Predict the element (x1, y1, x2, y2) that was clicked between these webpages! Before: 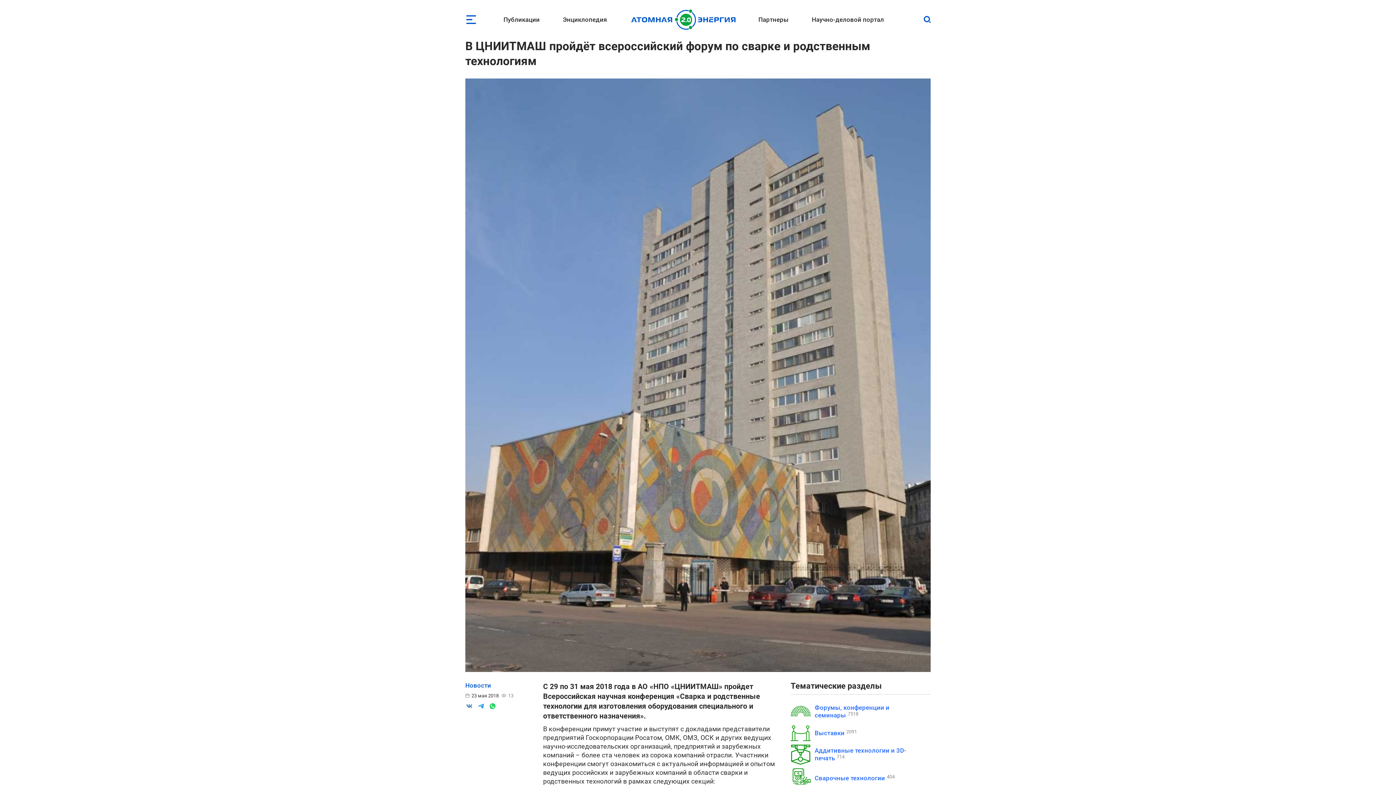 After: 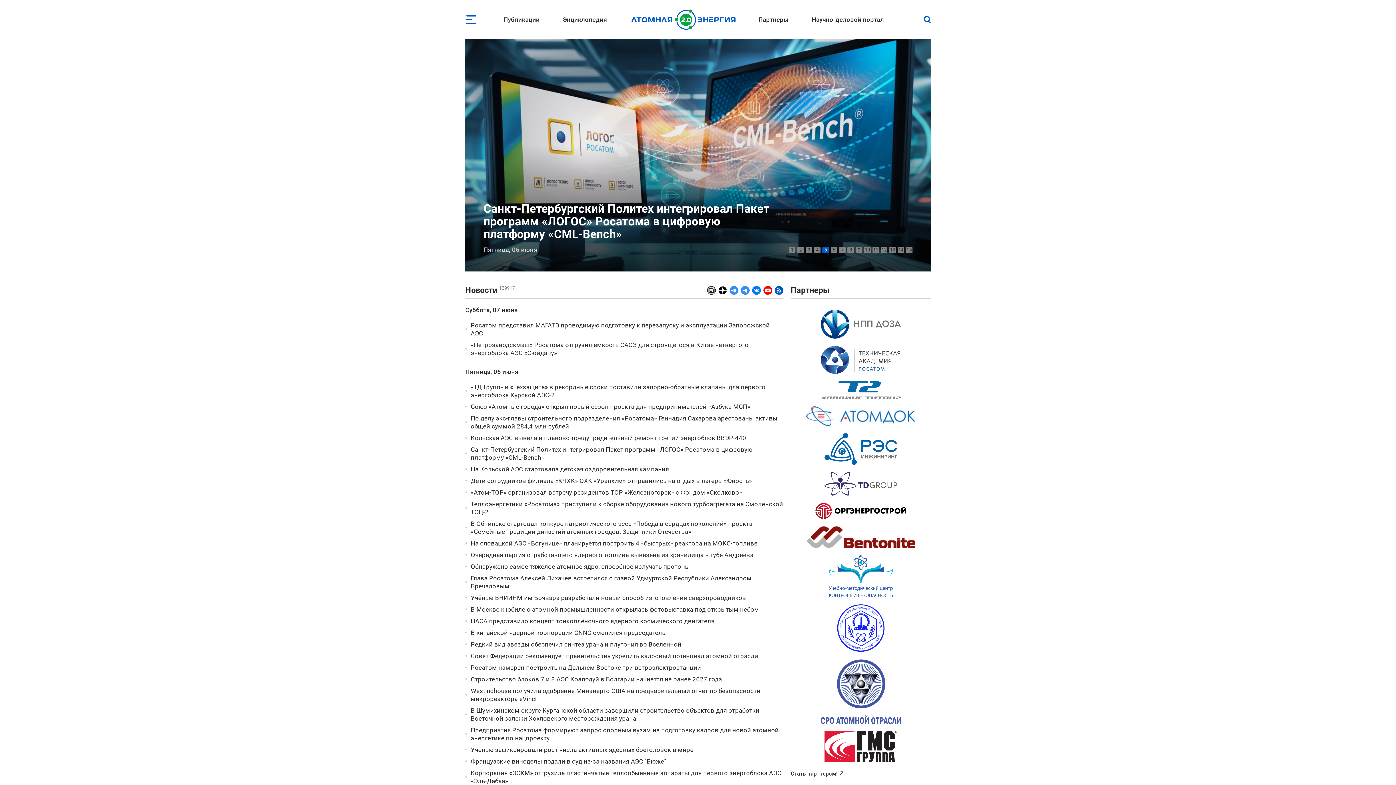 Action: label: Лого bbox: (628, 8, 742, 30)